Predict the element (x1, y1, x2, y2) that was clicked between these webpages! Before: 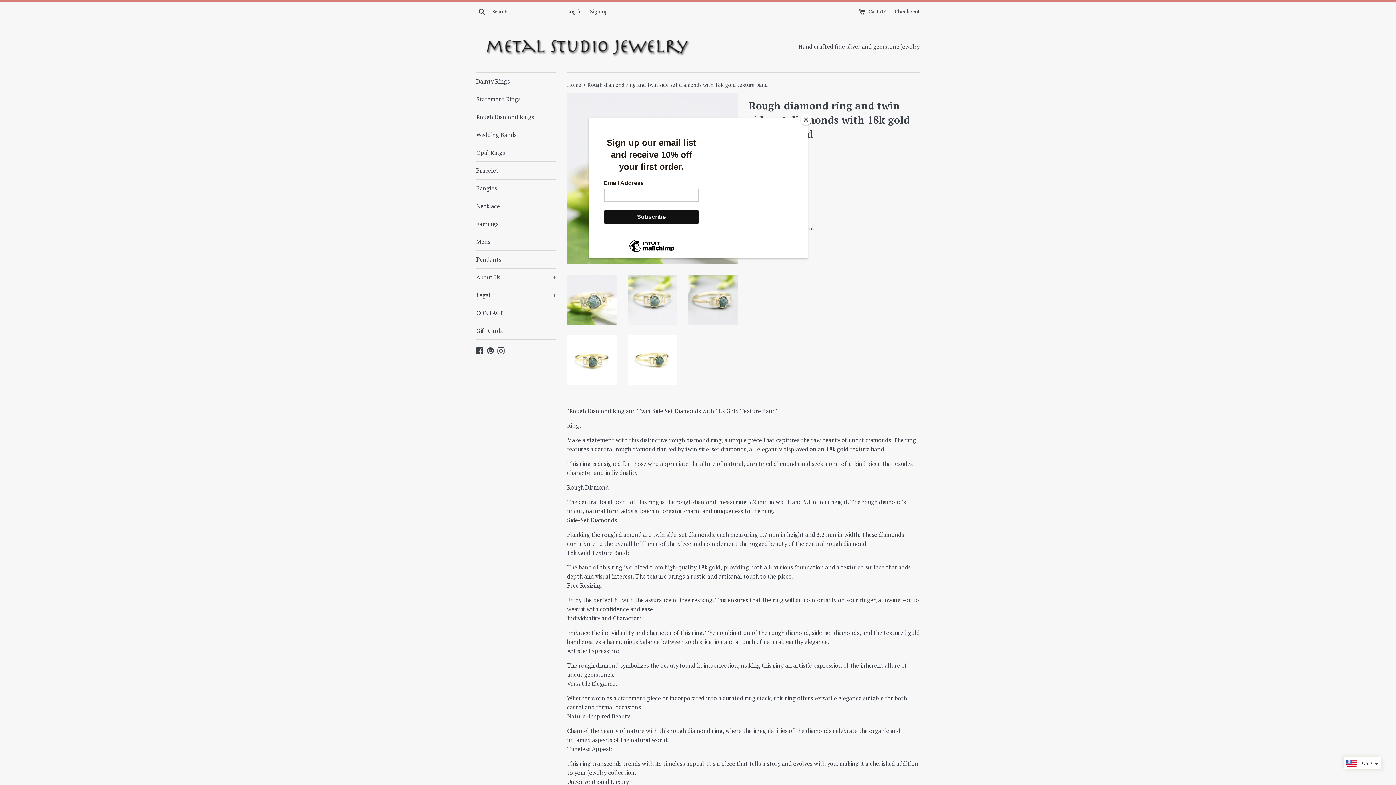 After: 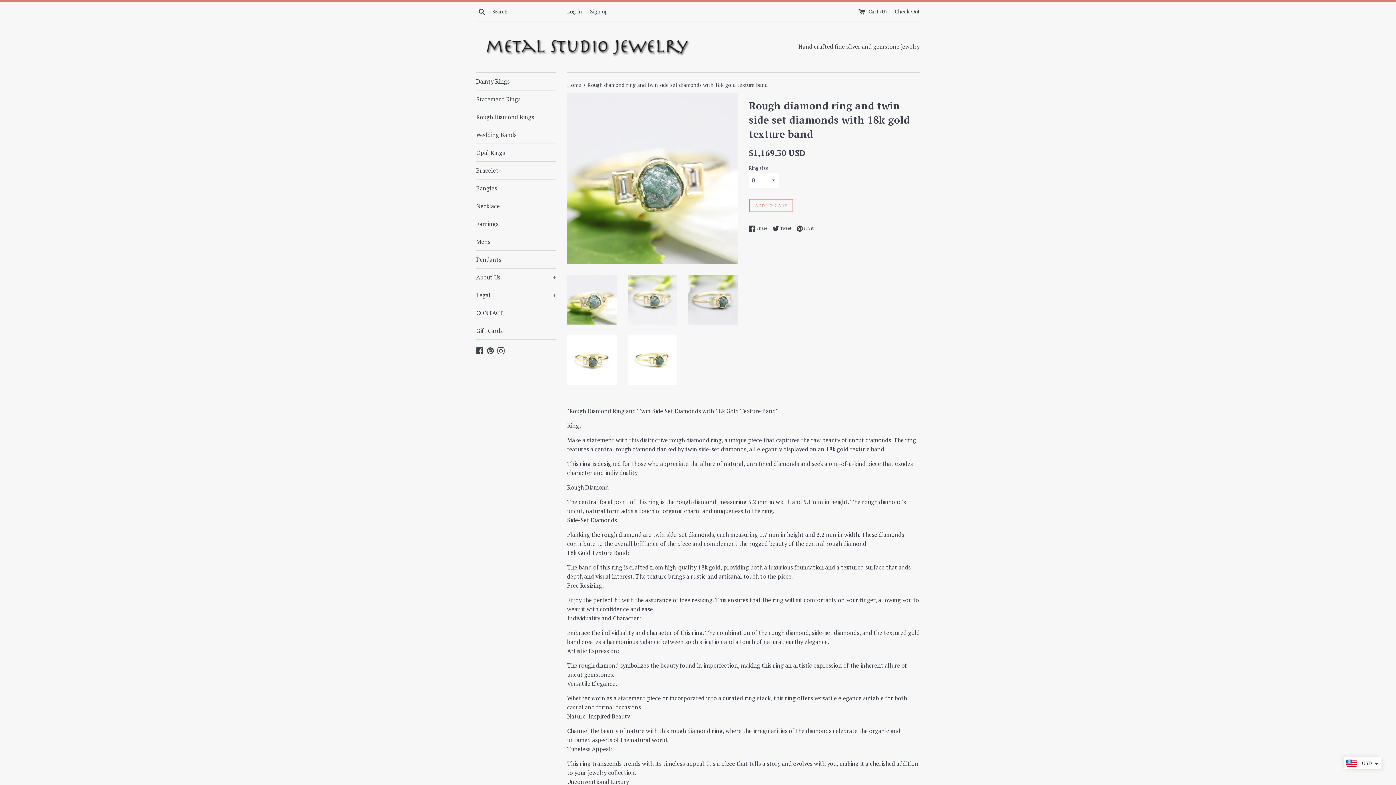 Action: bbox: (800, 114, 811, 125) label: Close